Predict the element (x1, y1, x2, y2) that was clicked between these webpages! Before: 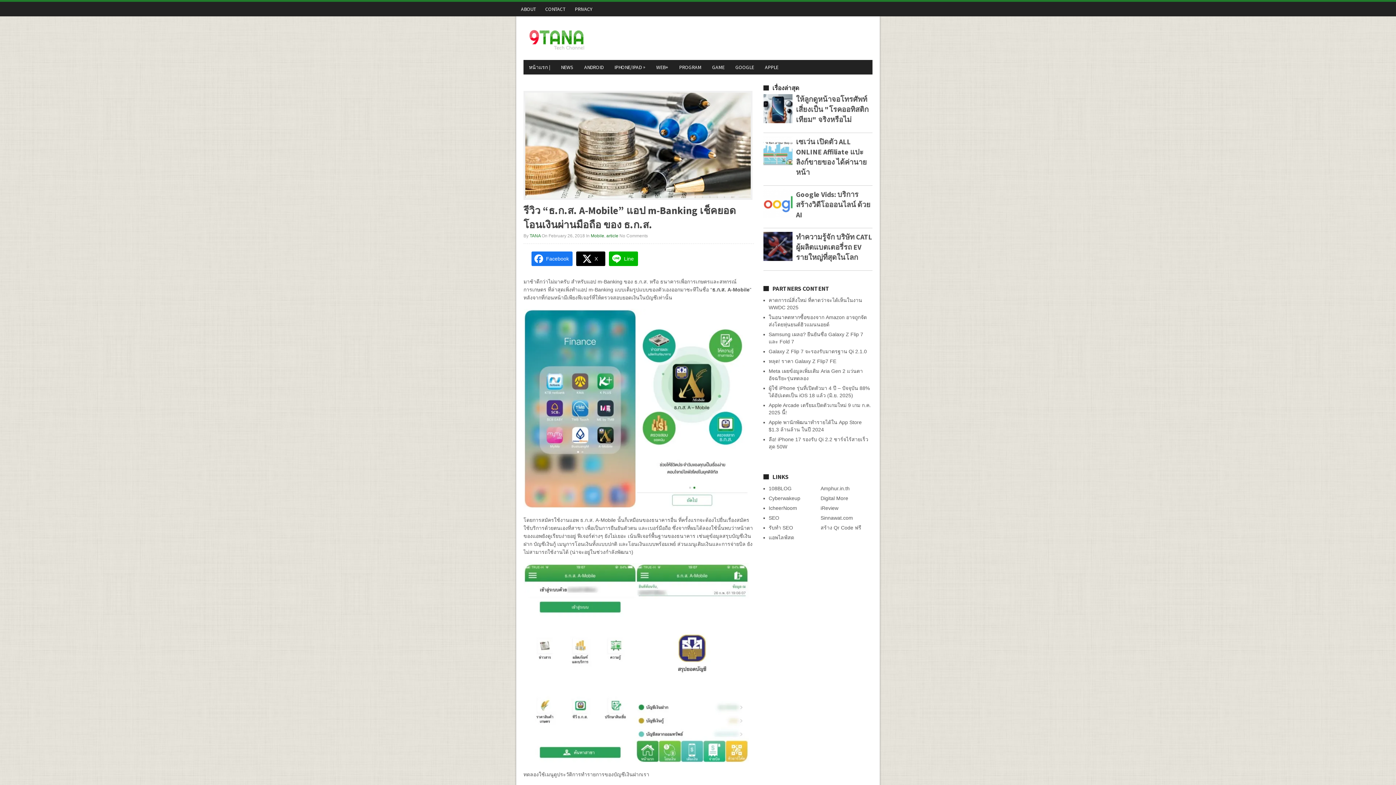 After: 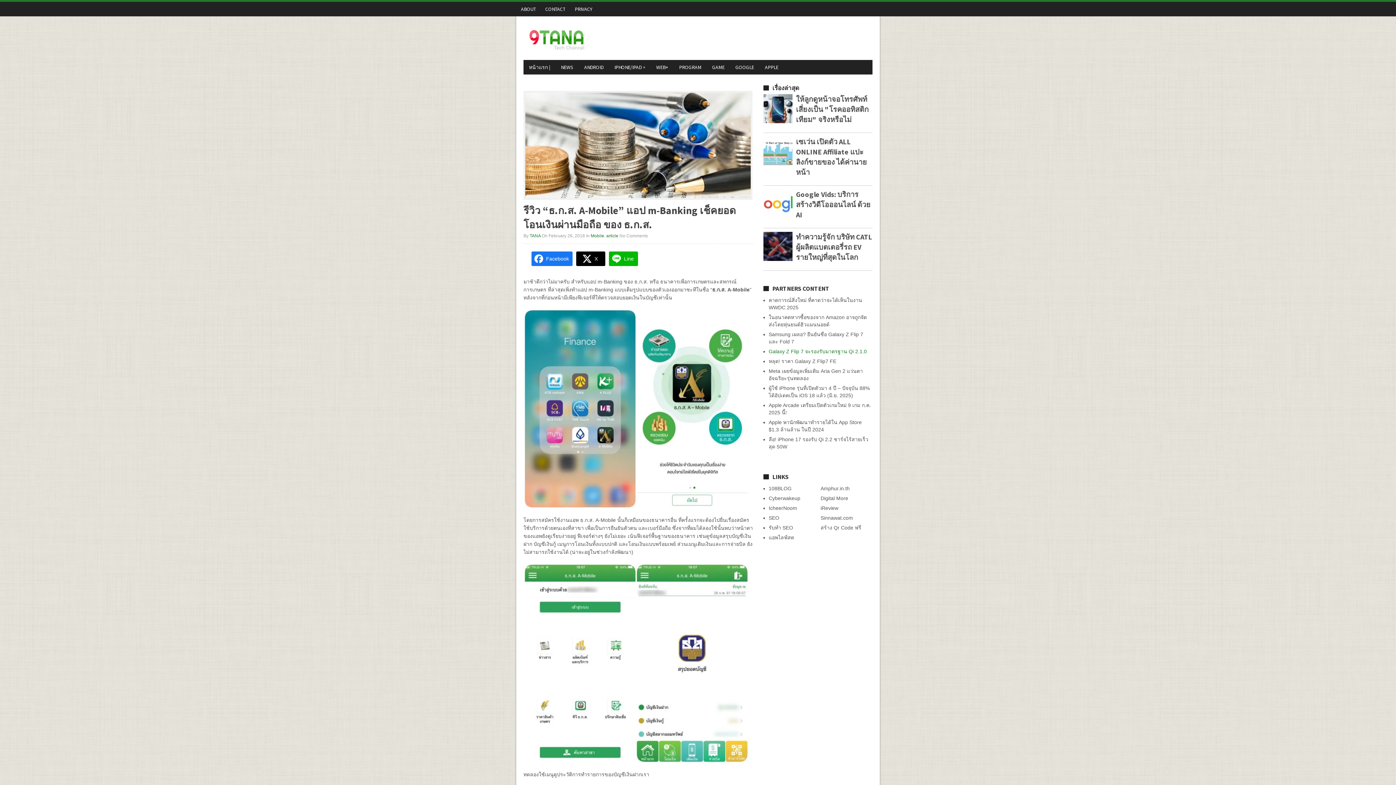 Action: label: Galaxy Z Flip 7 จะรองรับมาตรฐาน Qi 2.1.0 bbox: (768, 348, 867, 354)